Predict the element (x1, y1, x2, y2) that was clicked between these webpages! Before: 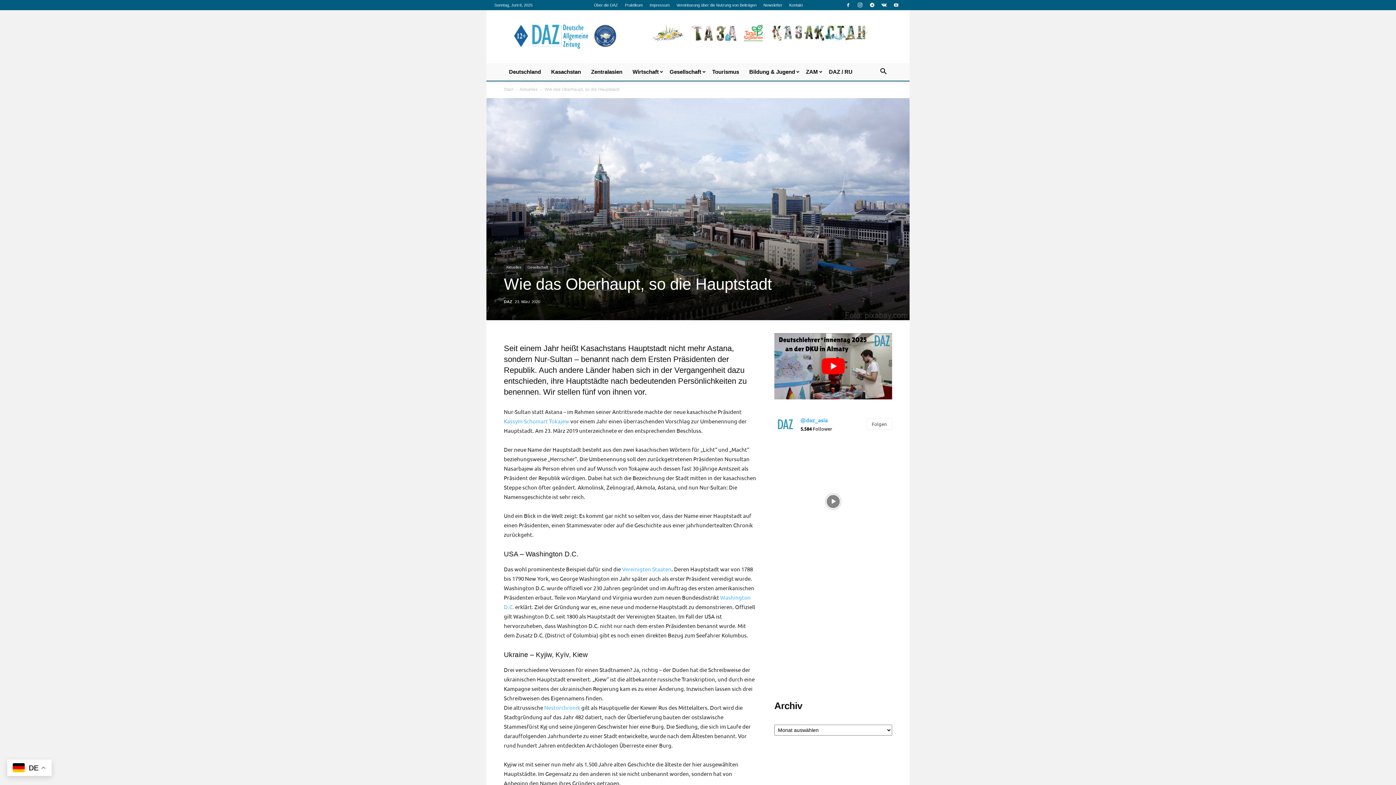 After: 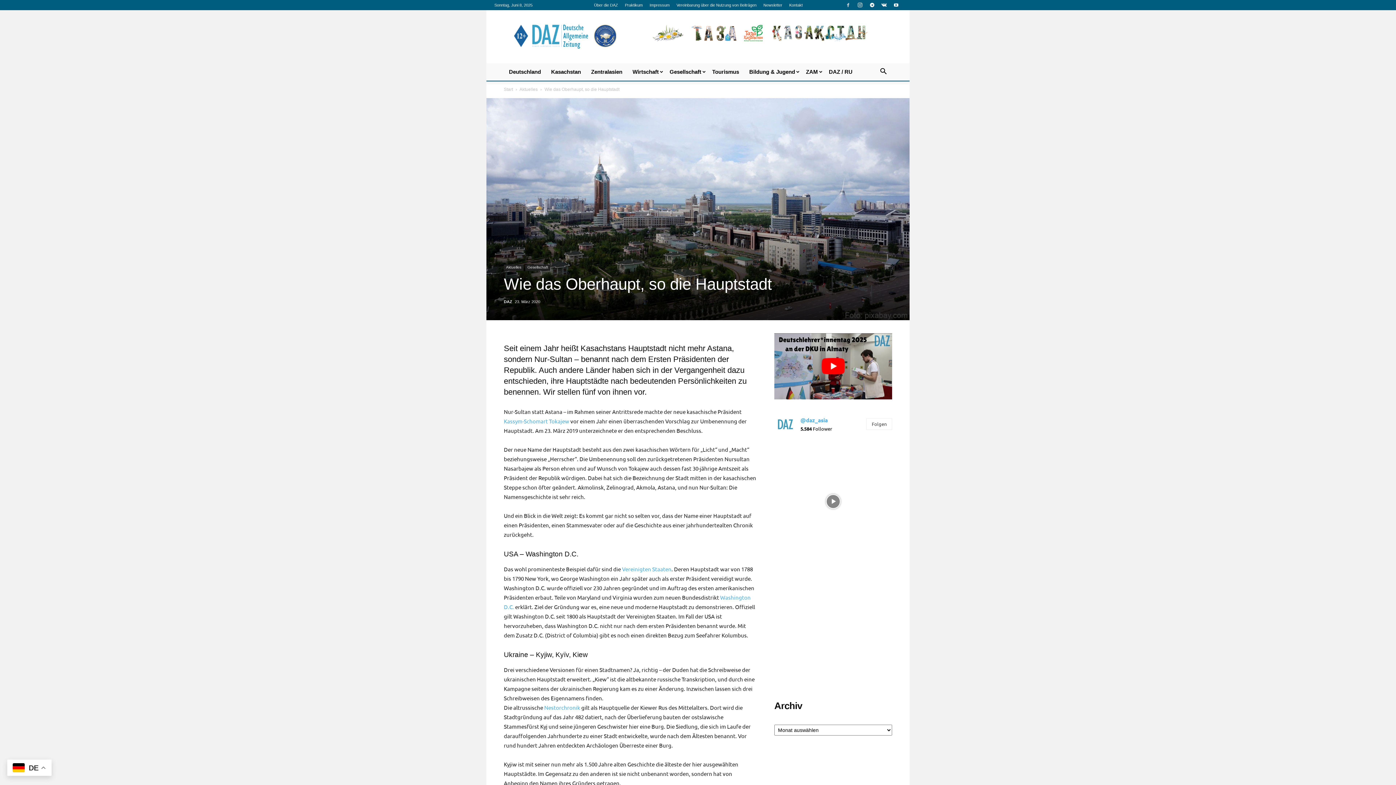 Action: bbox: (842, 0, 853, 10)